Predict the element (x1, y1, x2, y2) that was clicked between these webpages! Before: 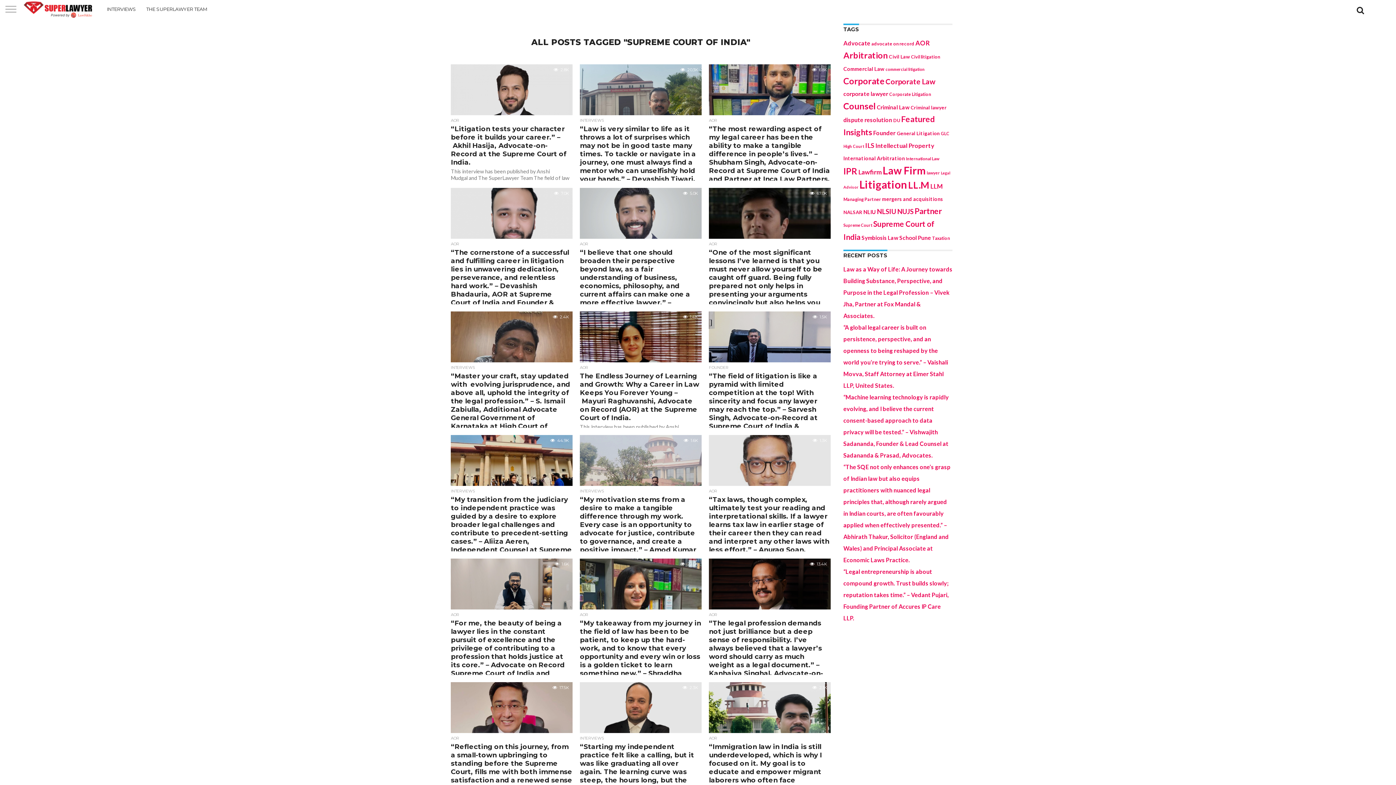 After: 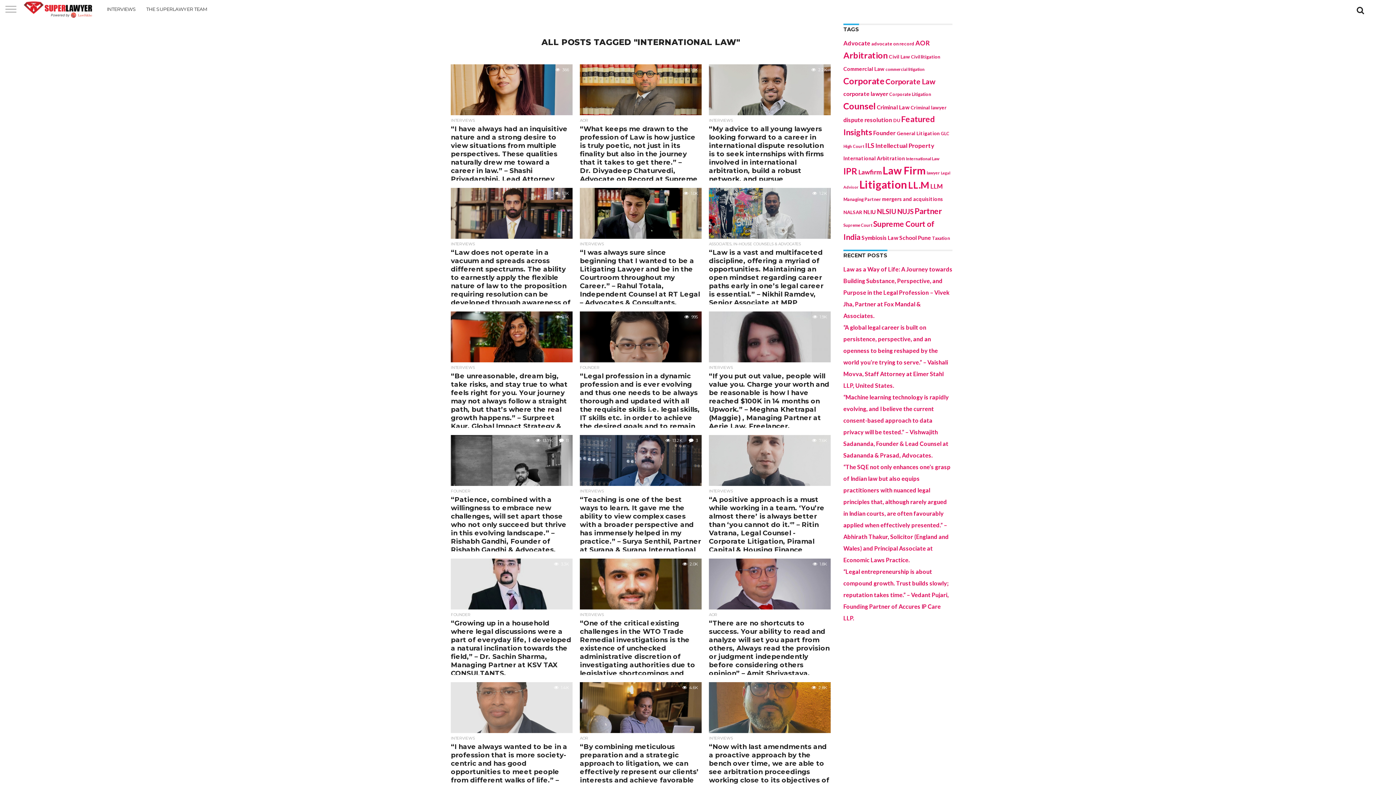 Action: bbox: (906, 156, 939, 161) label: International Law (38 items)